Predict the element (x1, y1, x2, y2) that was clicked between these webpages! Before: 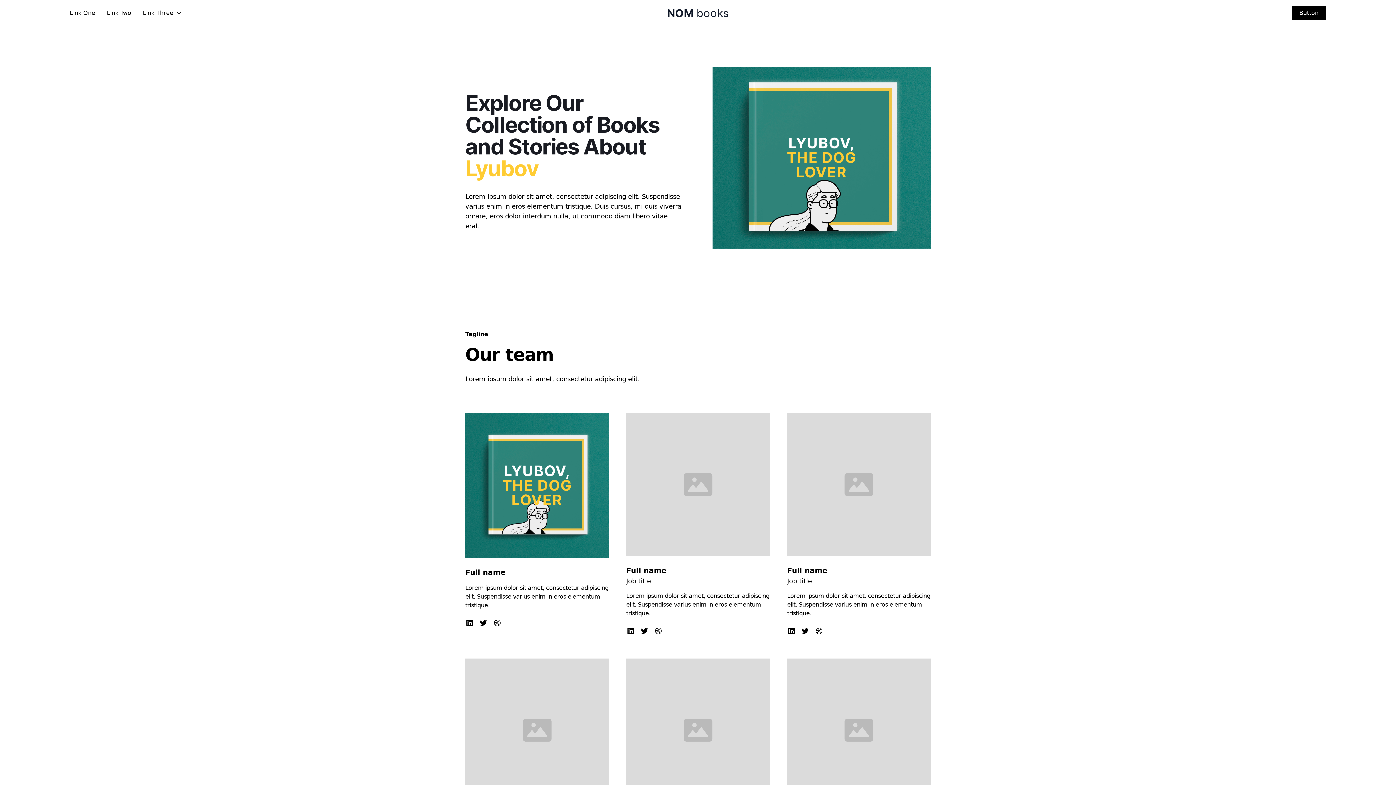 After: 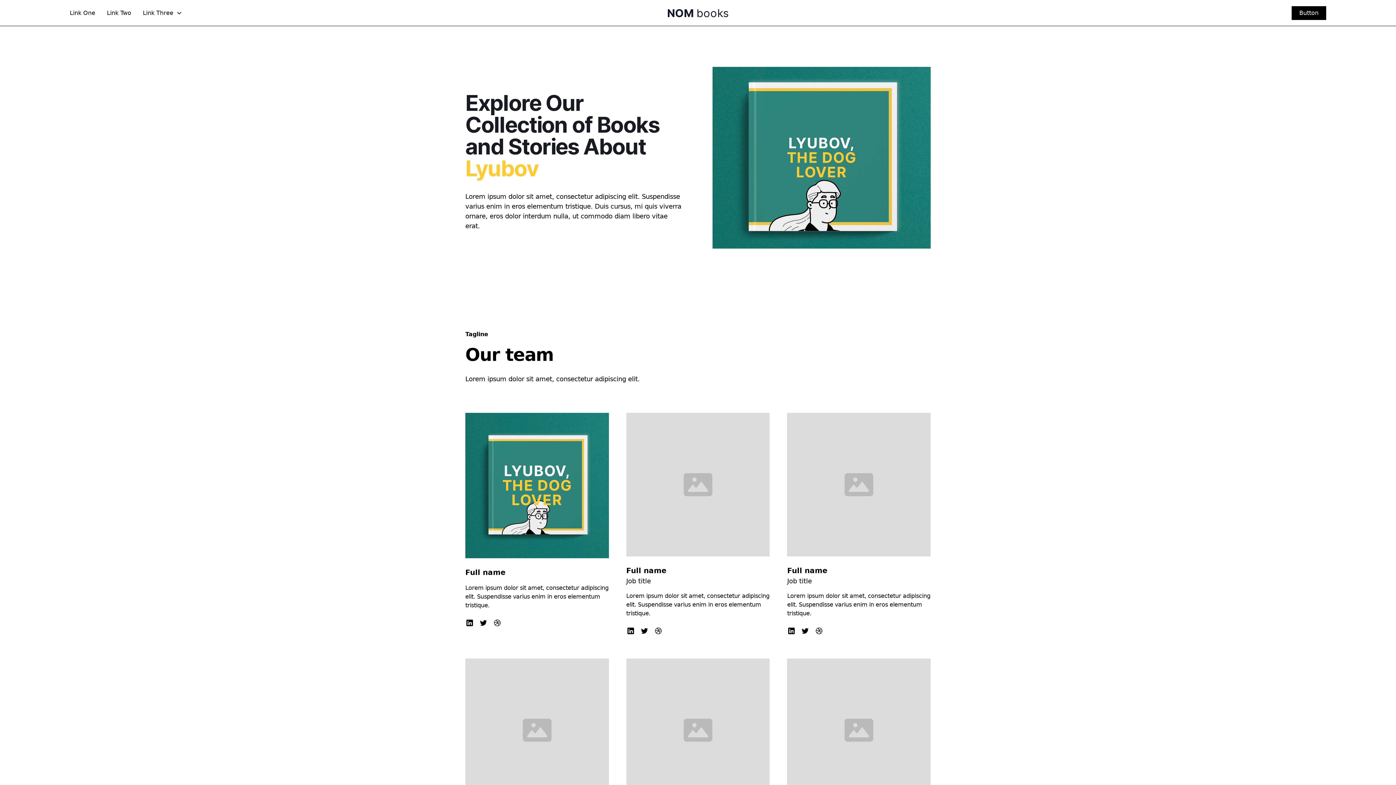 Action: bbox: (465, 618, 474, 627)